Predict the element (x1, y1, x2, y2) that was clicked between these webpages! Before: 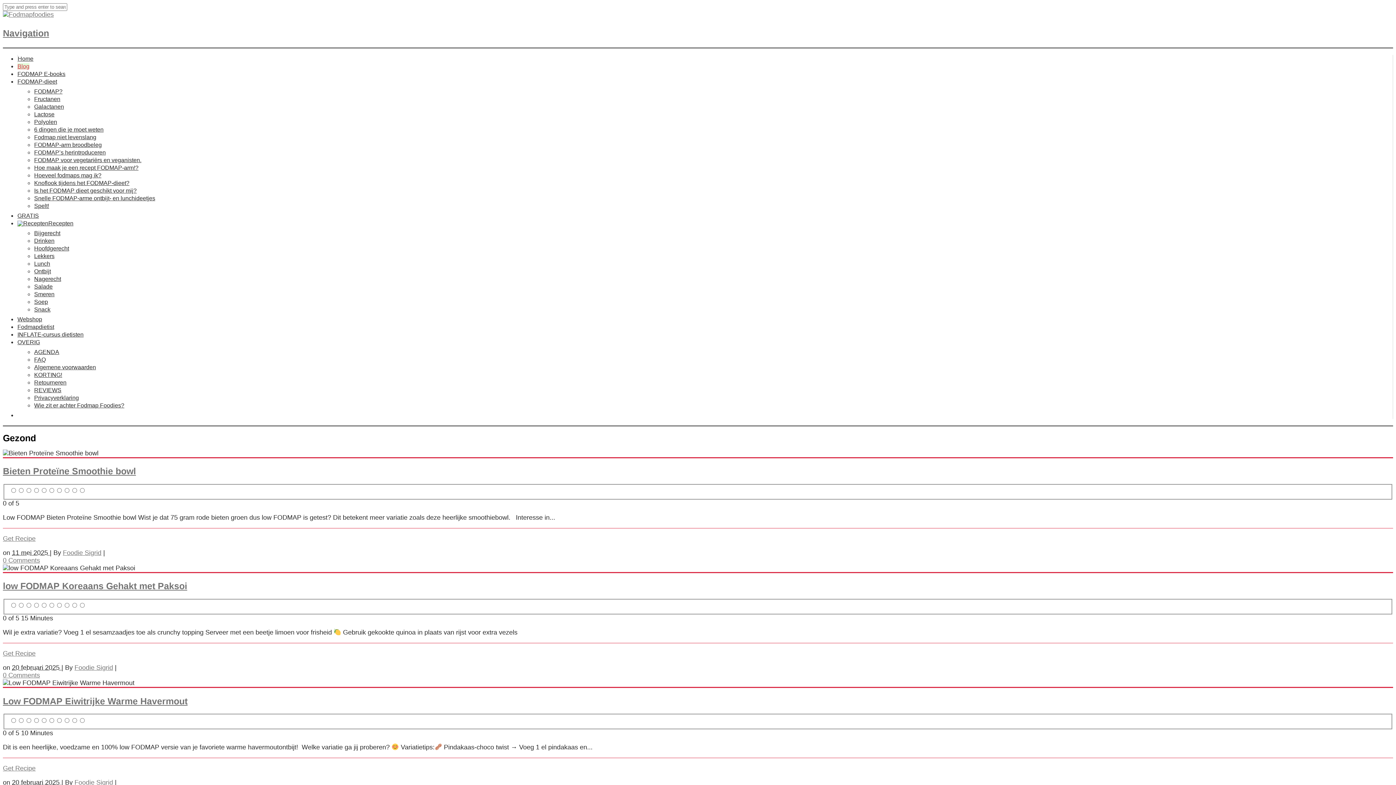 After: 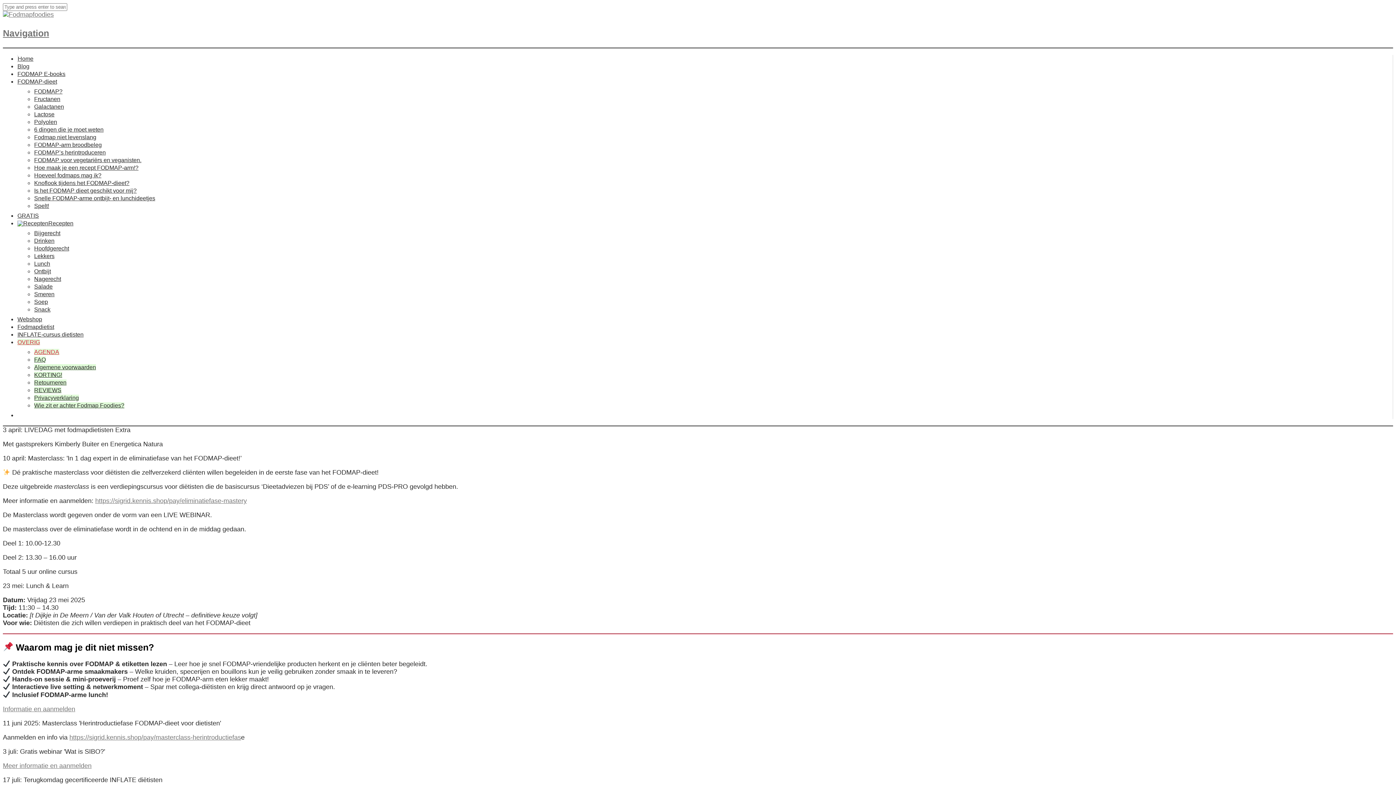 Action: bbox: (34, 349, 59, 355) label: AGENDA